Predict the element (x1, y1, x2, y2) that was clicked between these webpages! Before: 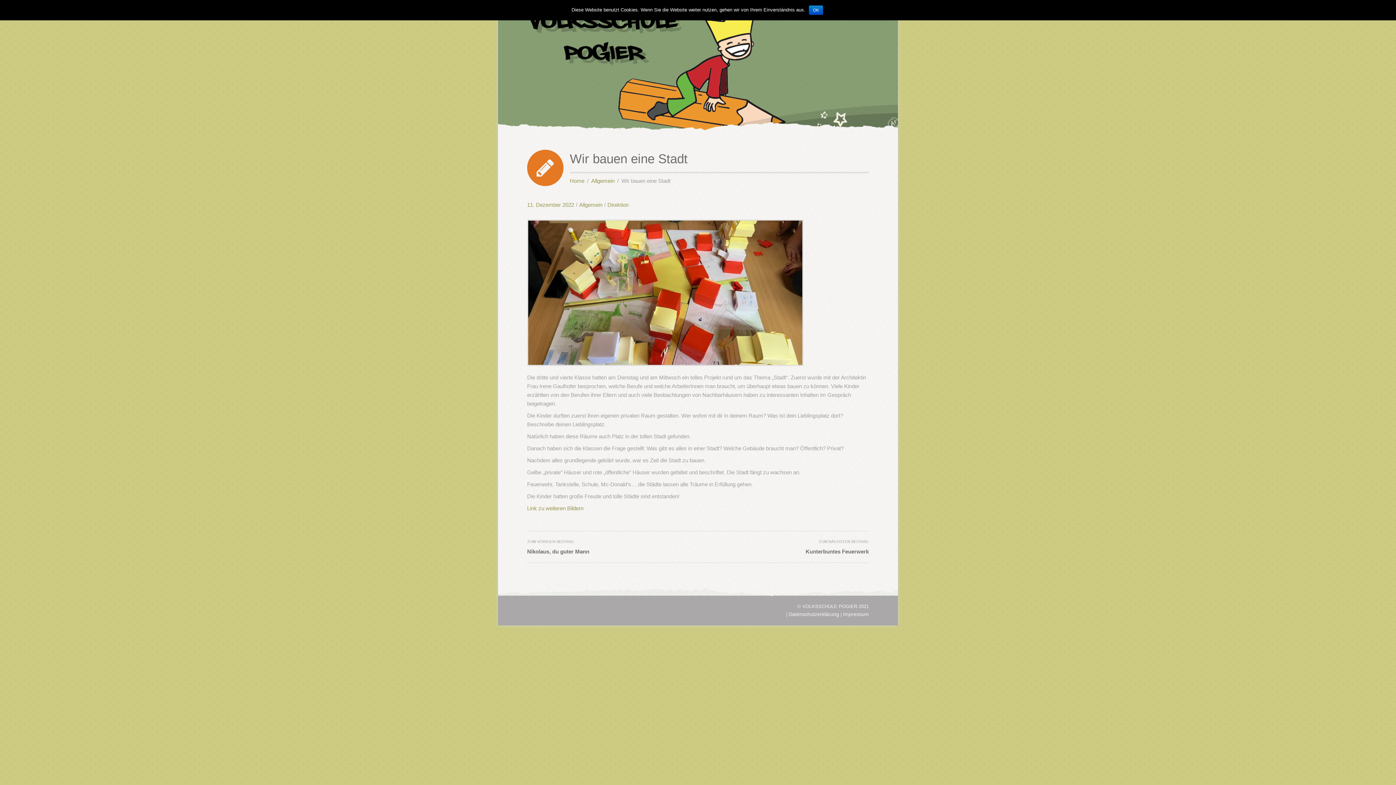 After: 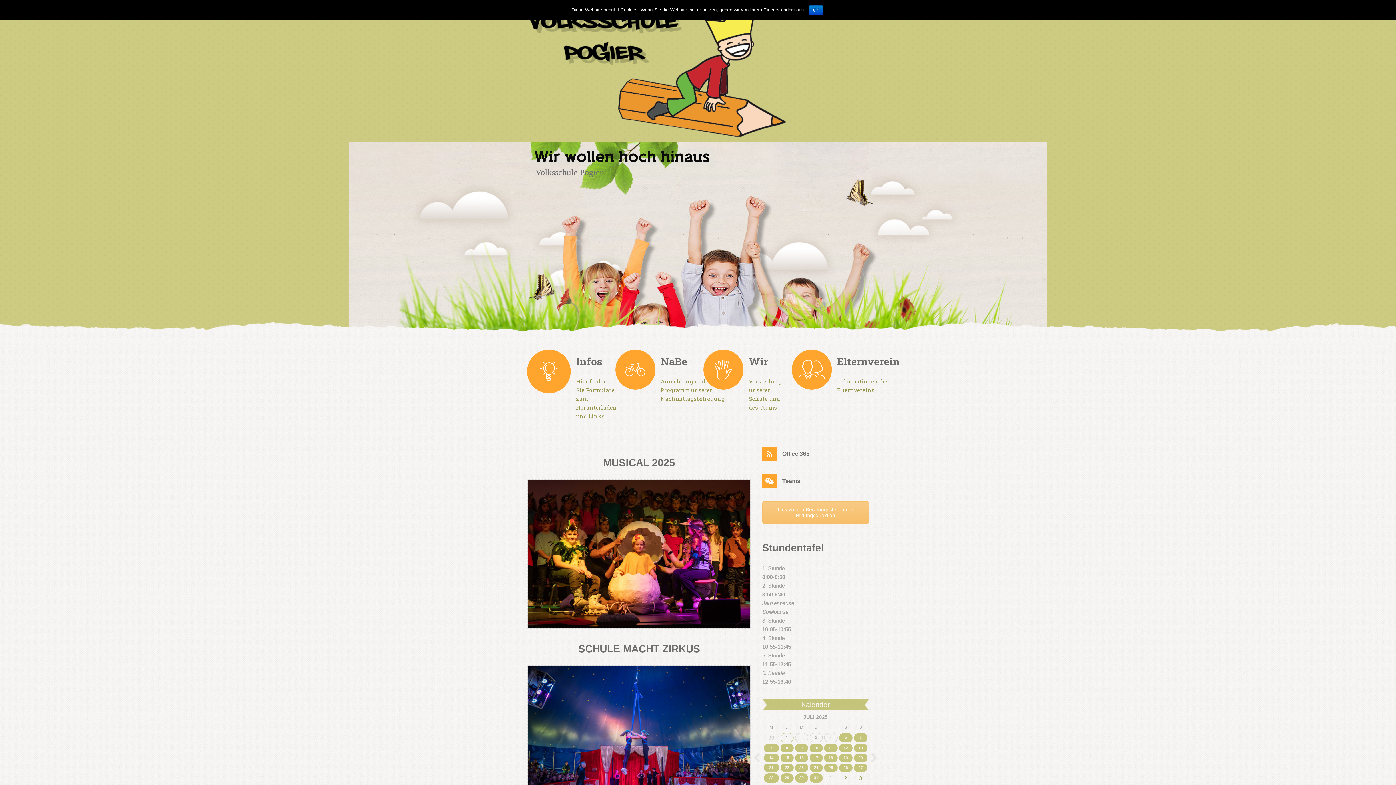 Action: label: Home bbox: (570, 177, 584, 184)